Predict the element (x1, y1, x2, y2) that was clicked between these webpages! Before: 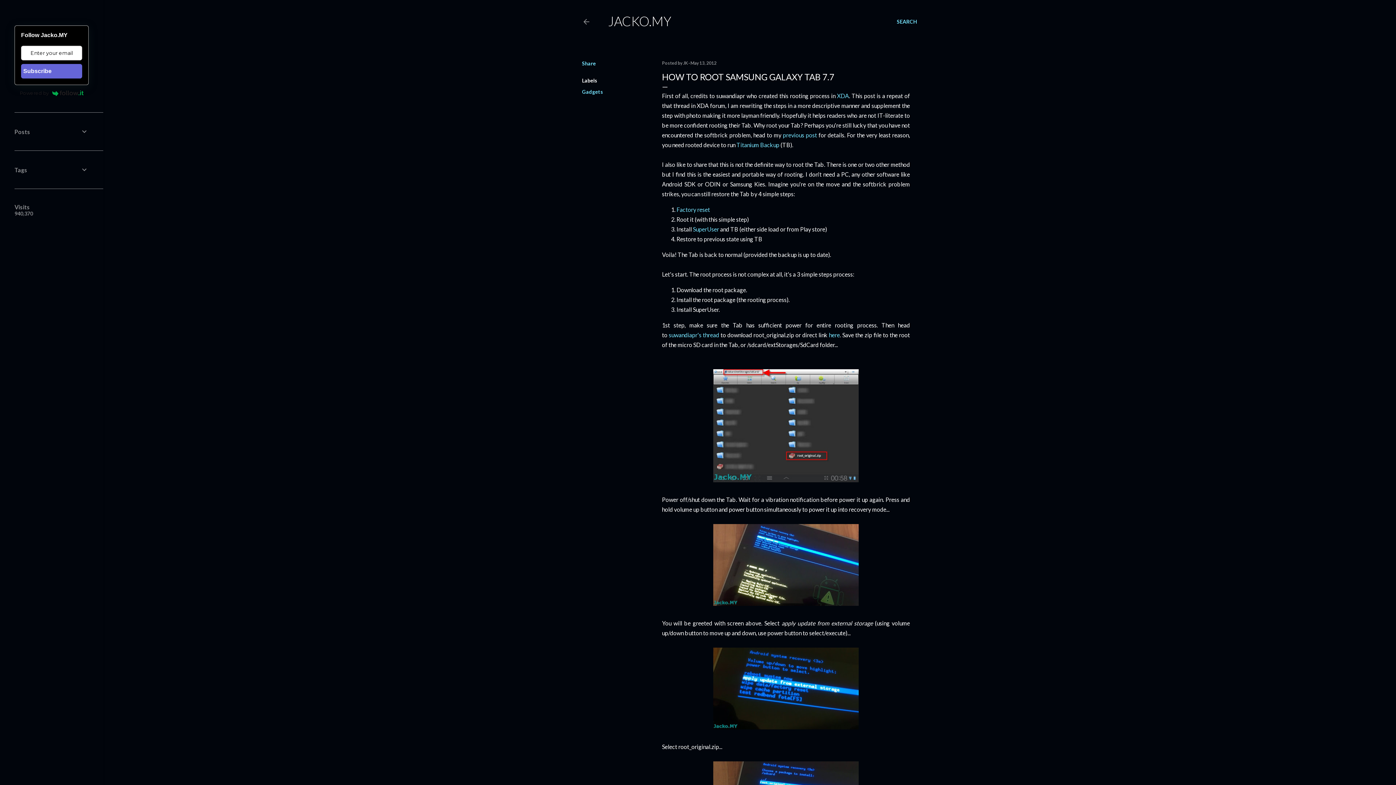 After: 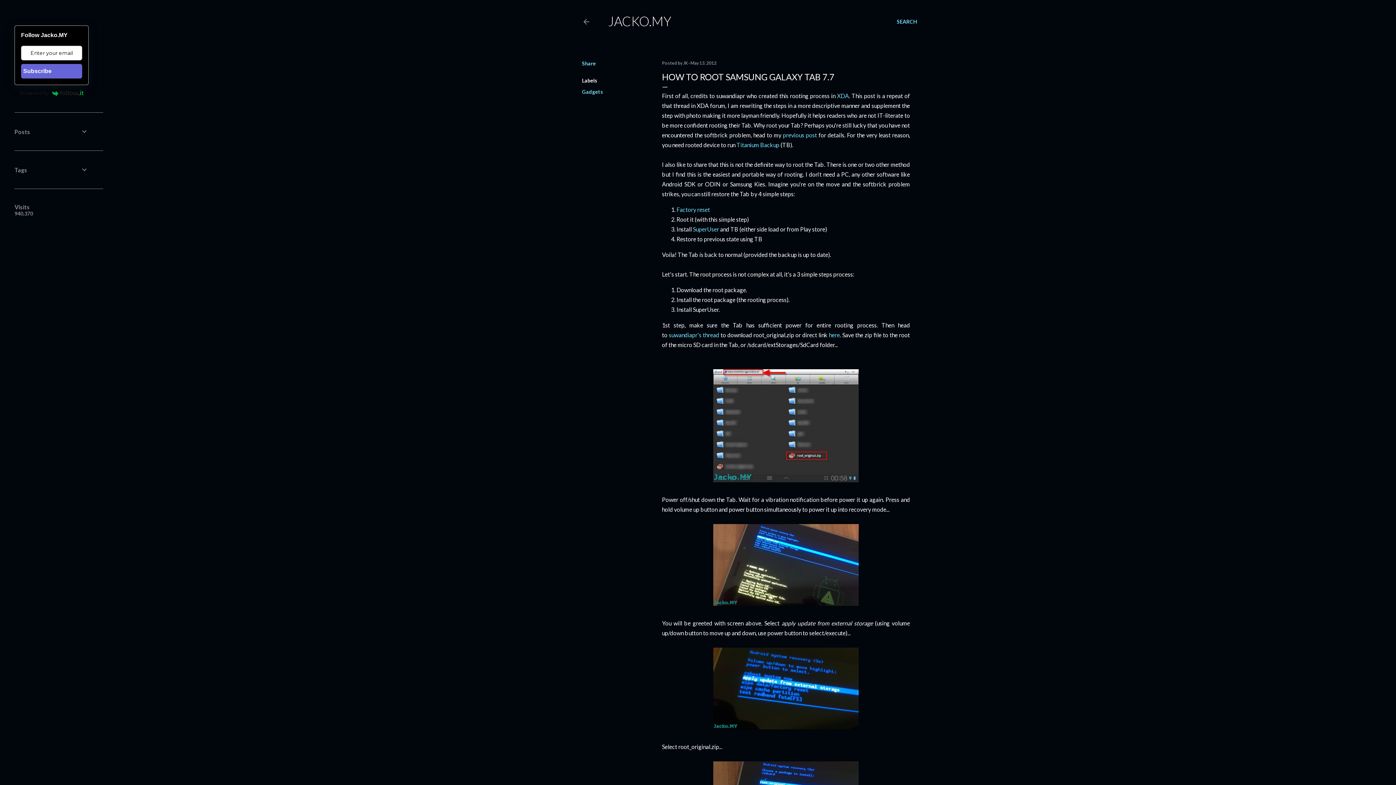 Action: label: SuperUser bbox: (693, 225, 719, 232)